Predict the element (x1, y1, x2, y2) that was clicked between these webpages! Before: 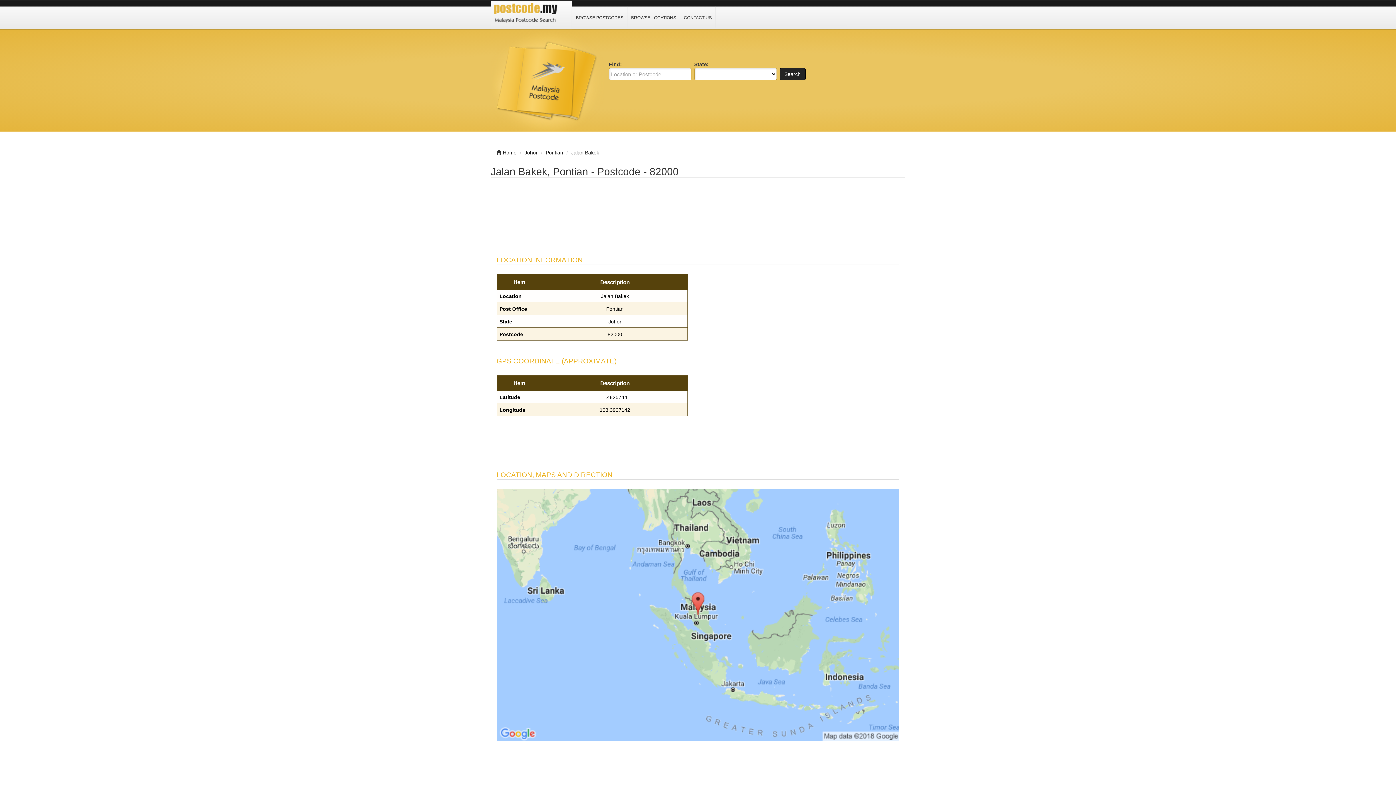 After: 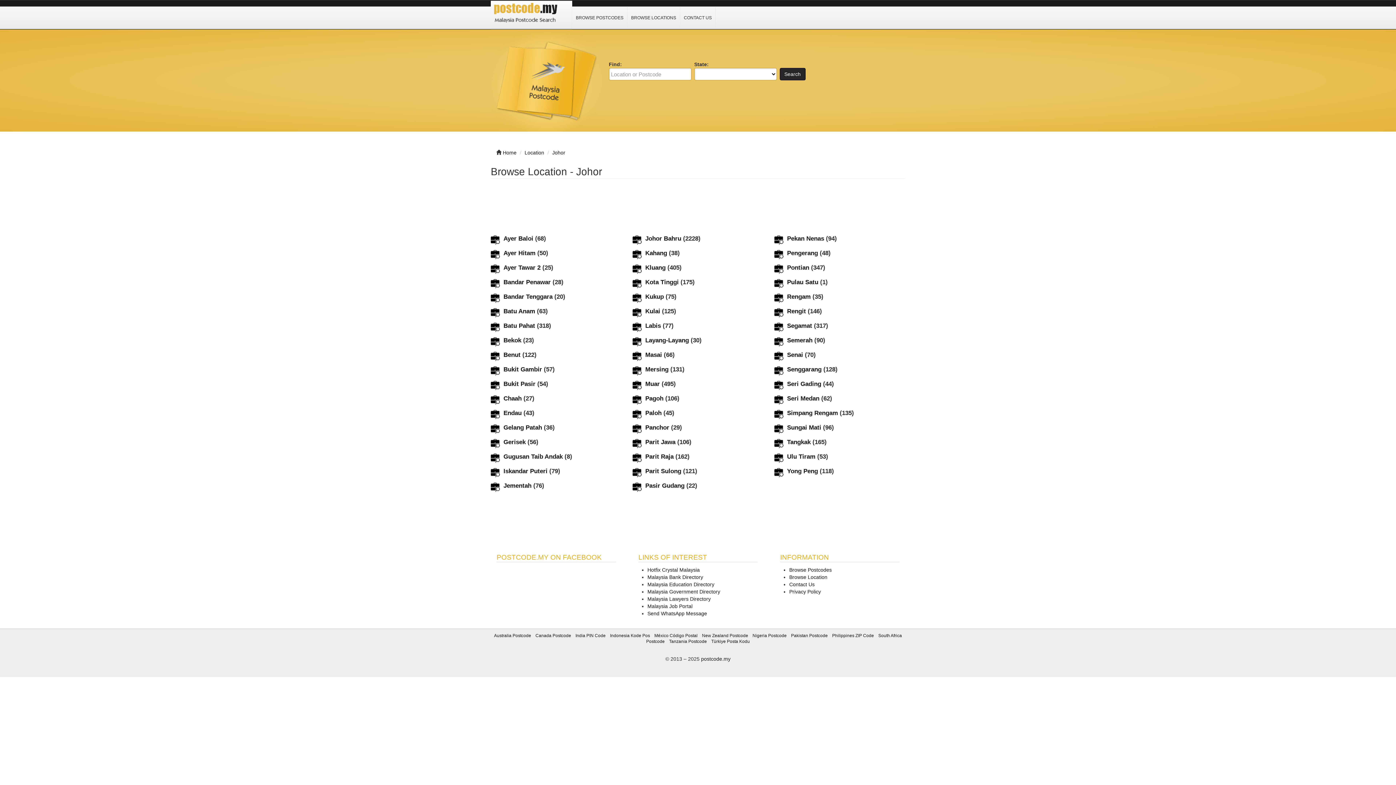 Action: label: Johor bbox: (524, 149, 537, 155)